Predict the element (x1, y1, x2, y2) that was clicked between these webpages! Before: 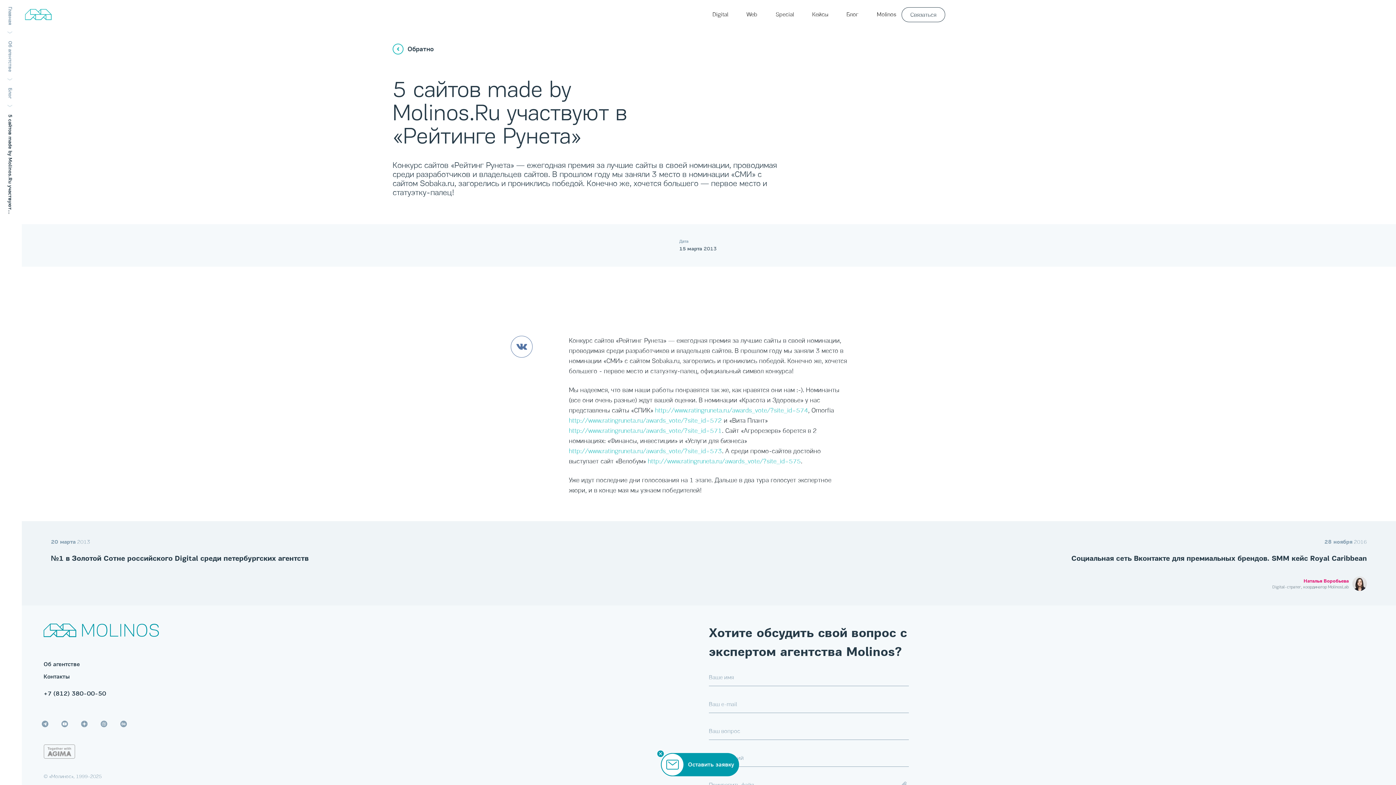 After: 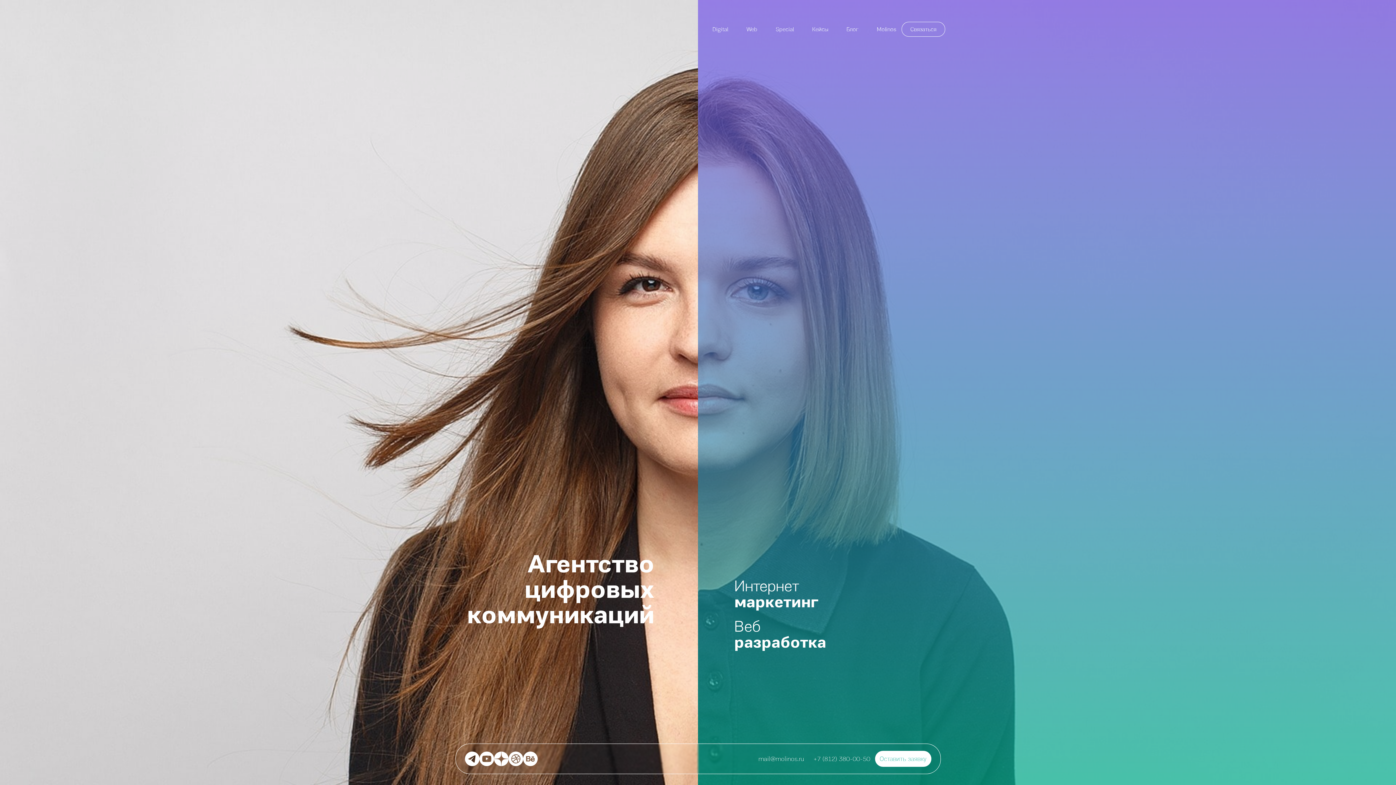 Action: bbox: (25, 0, 51, 29)